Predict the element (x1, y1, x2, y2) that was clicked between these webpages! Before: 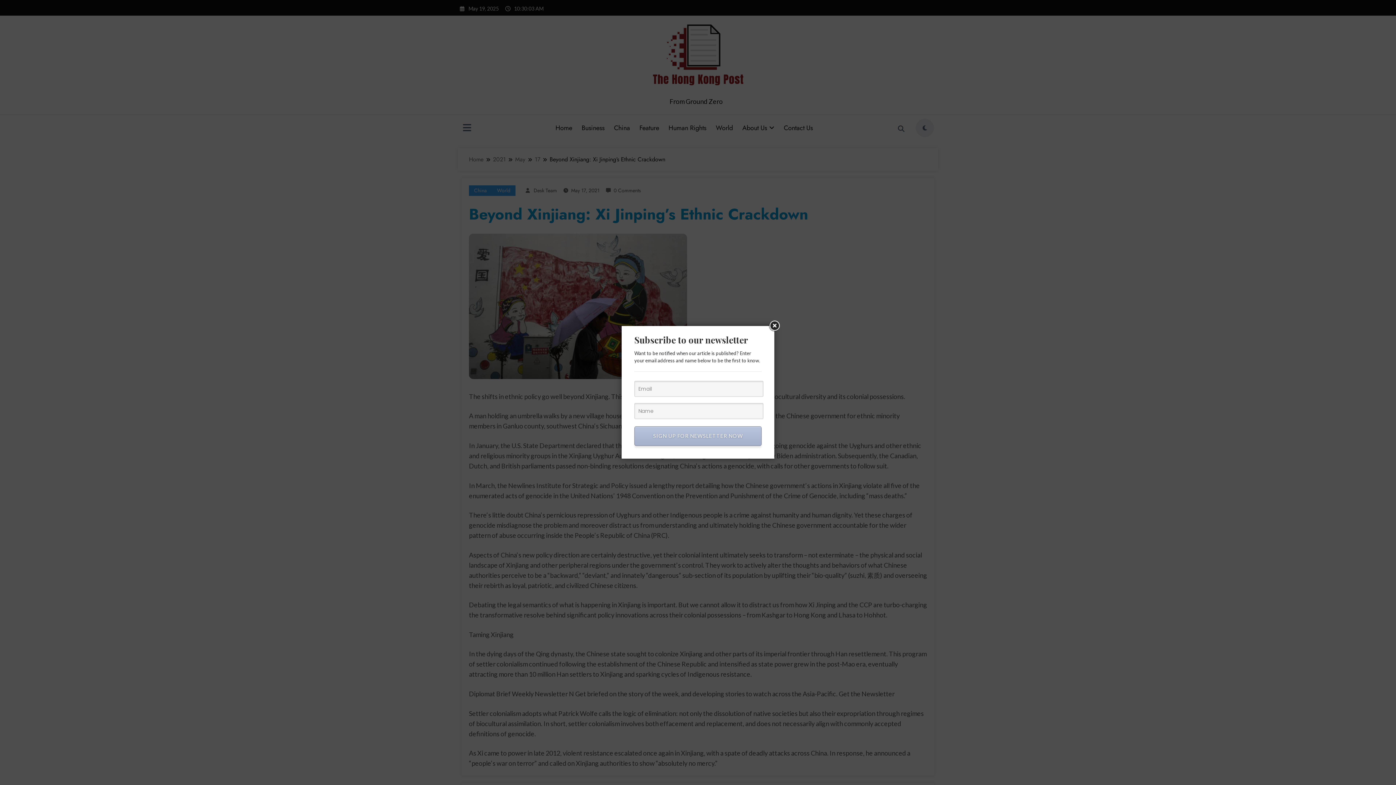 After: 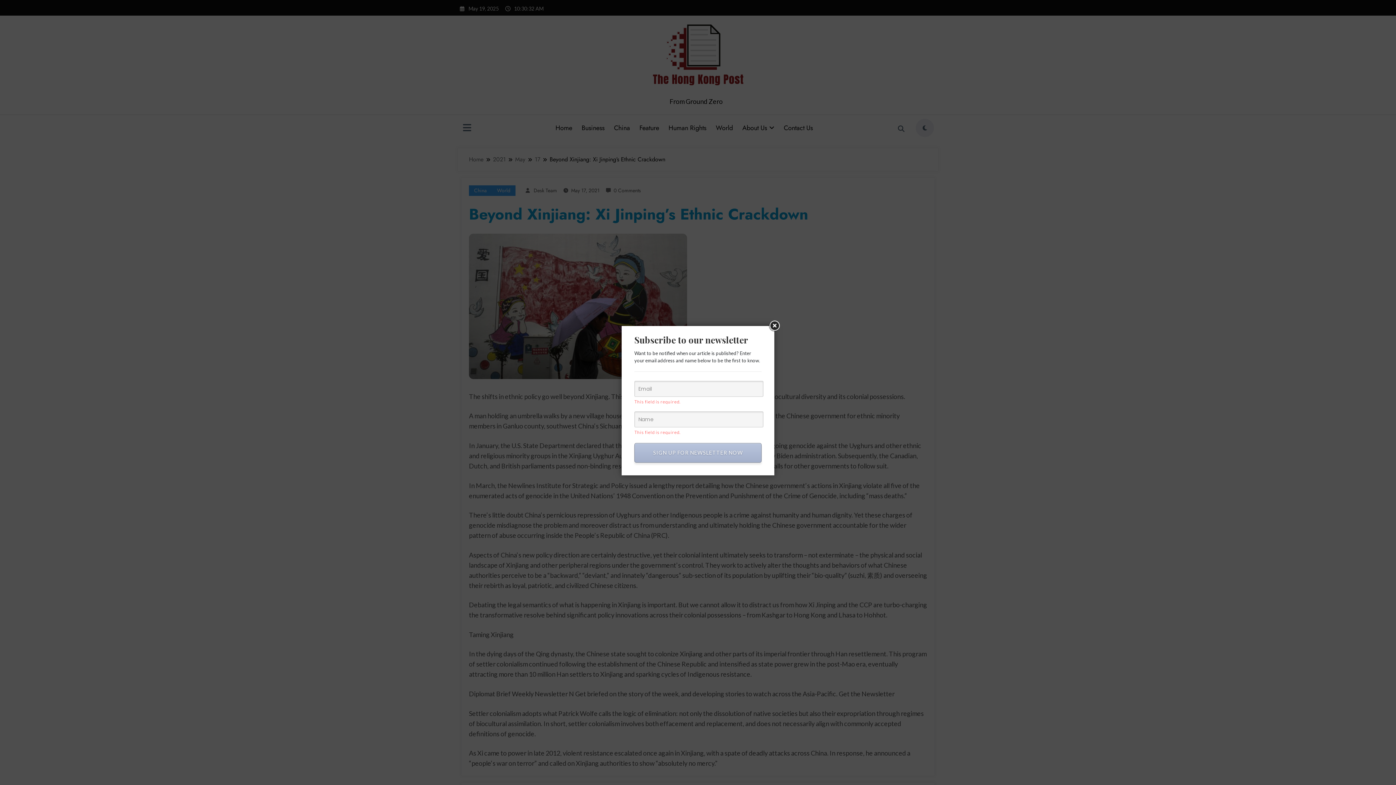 Action: bbox: (634, 426, 761, 446) label: SIGN UP FOR NEWSLETTER NOW